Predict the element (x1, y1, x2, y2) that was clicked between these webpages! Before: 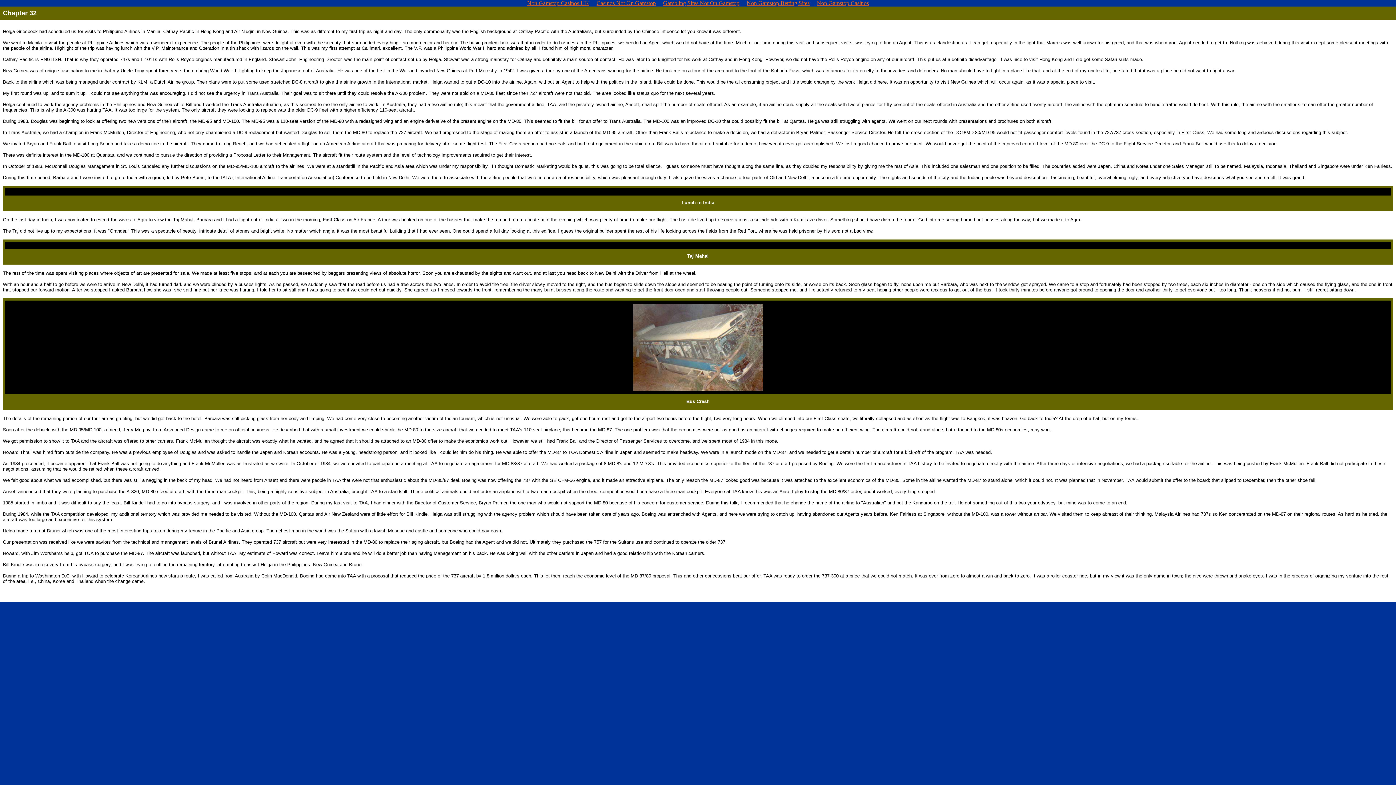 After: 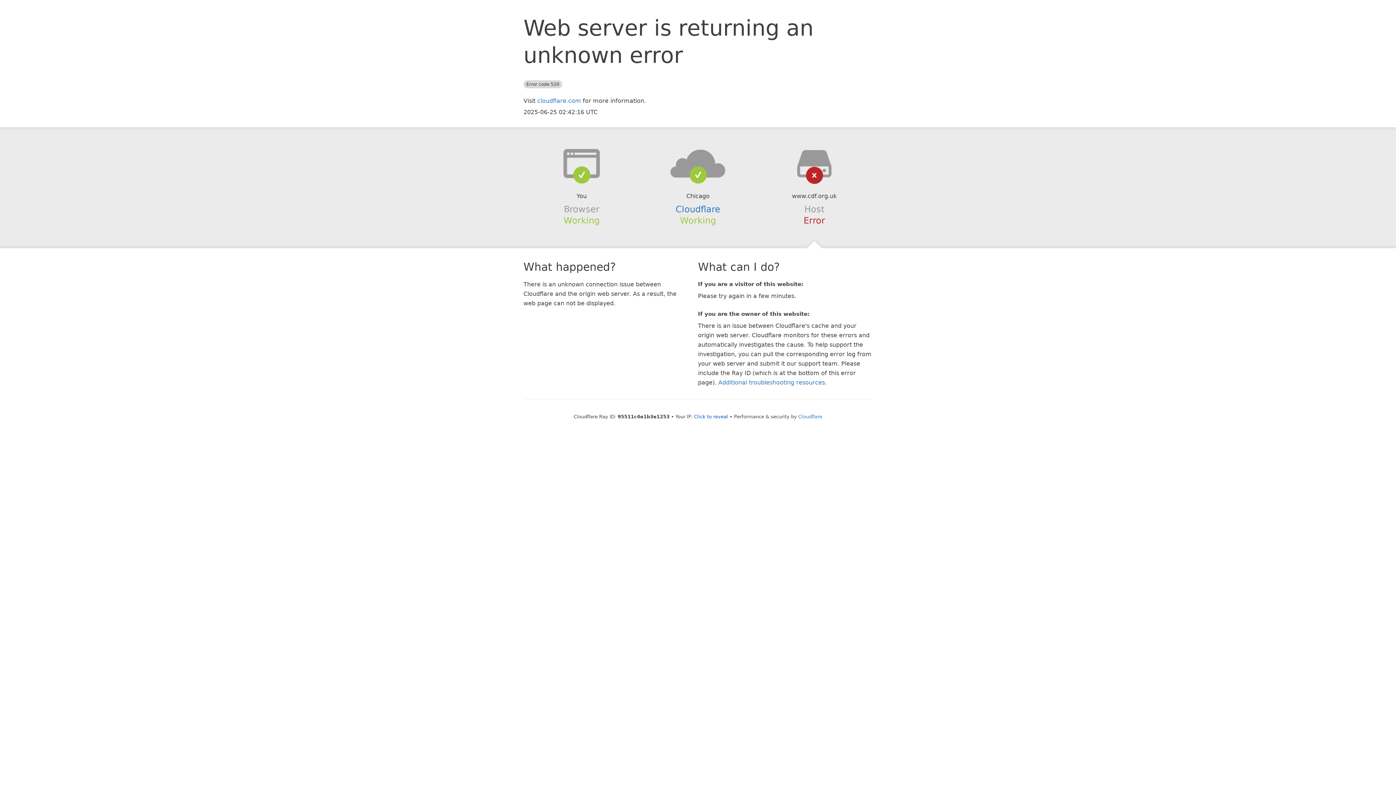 Action: bbox: (813, -1, 872, 8) label: Non Gamstop Casinos